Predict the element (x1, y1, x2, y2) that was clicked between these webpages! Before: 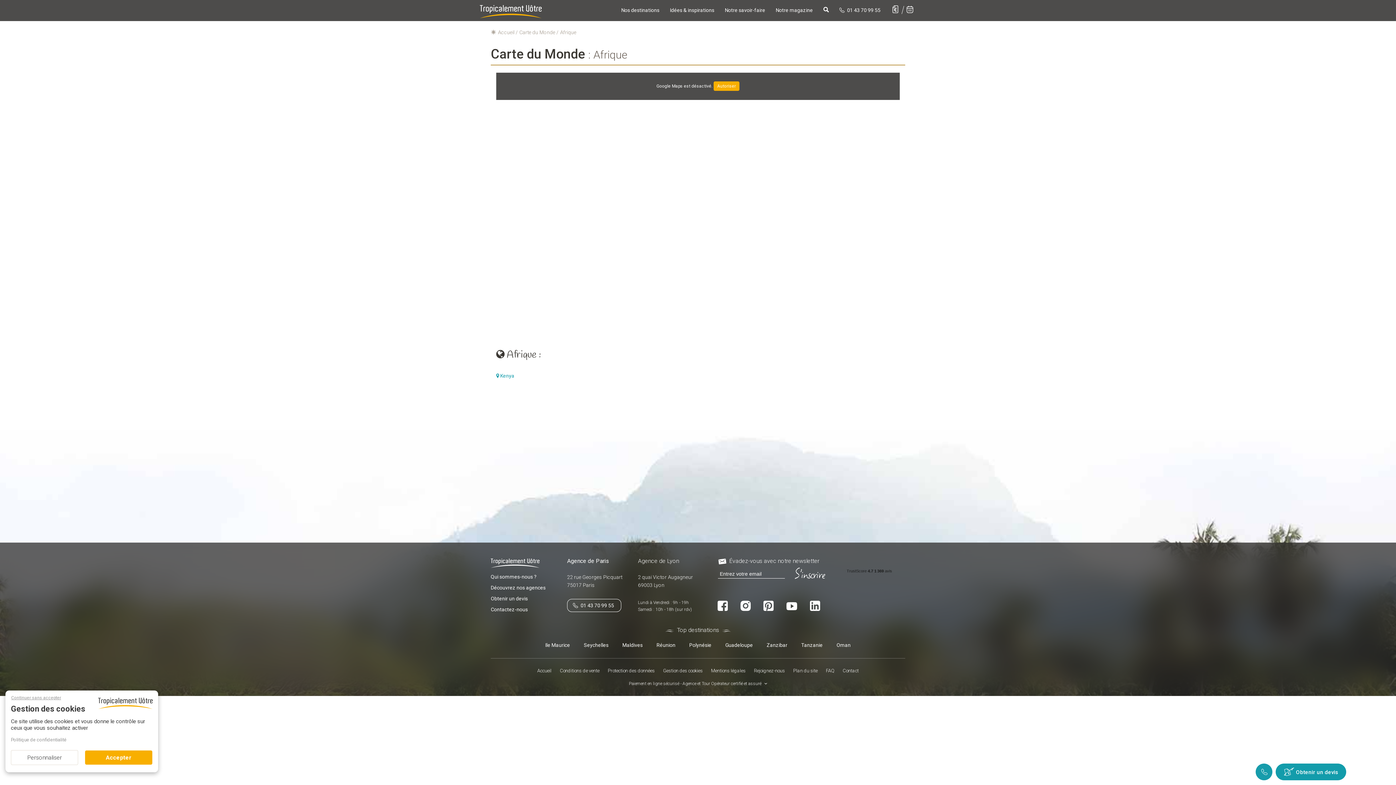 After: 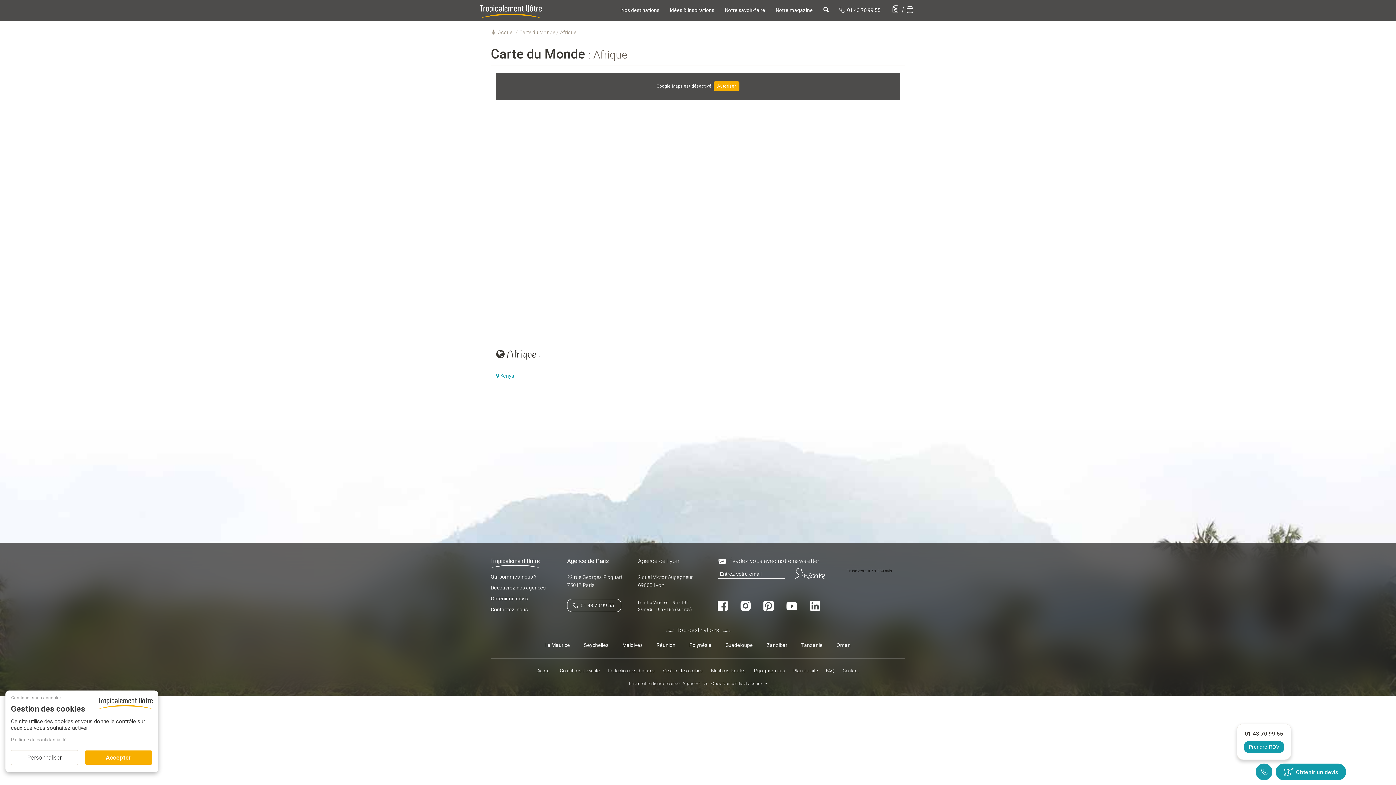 Action: bbox: (1256, 764, 1272, 782)